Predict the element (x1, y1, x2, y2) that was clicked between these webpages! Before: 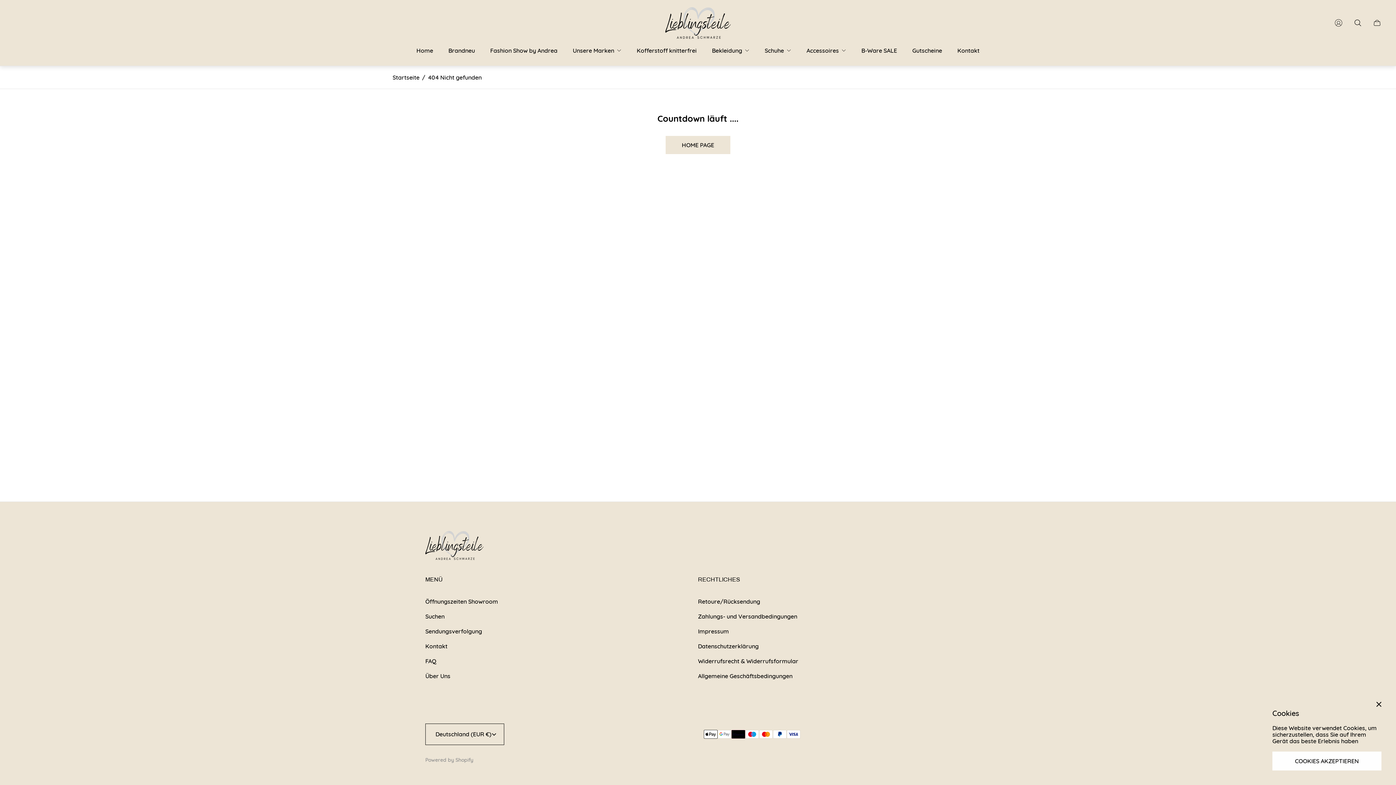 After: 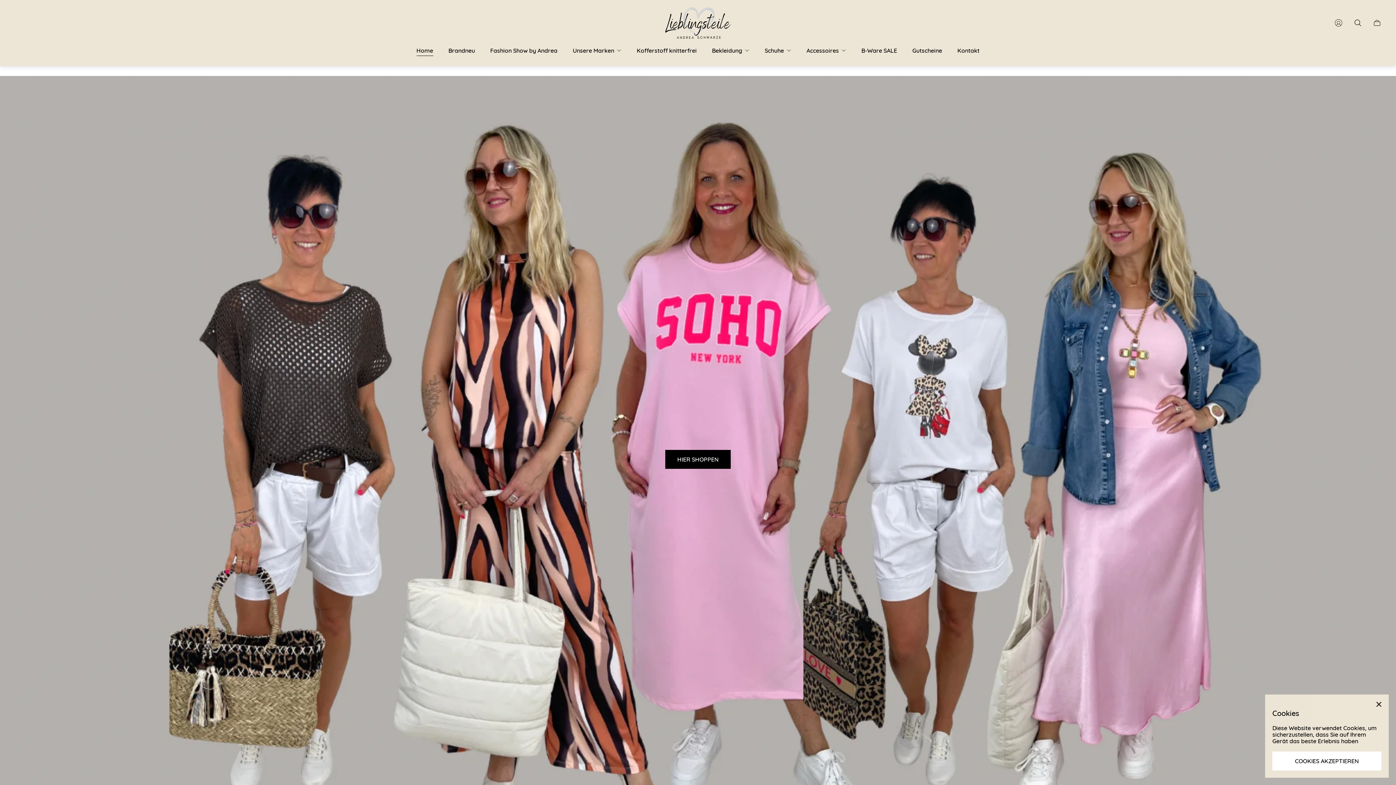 Action: label: HOME PAGE bbox: (665, 135, 730, 154)